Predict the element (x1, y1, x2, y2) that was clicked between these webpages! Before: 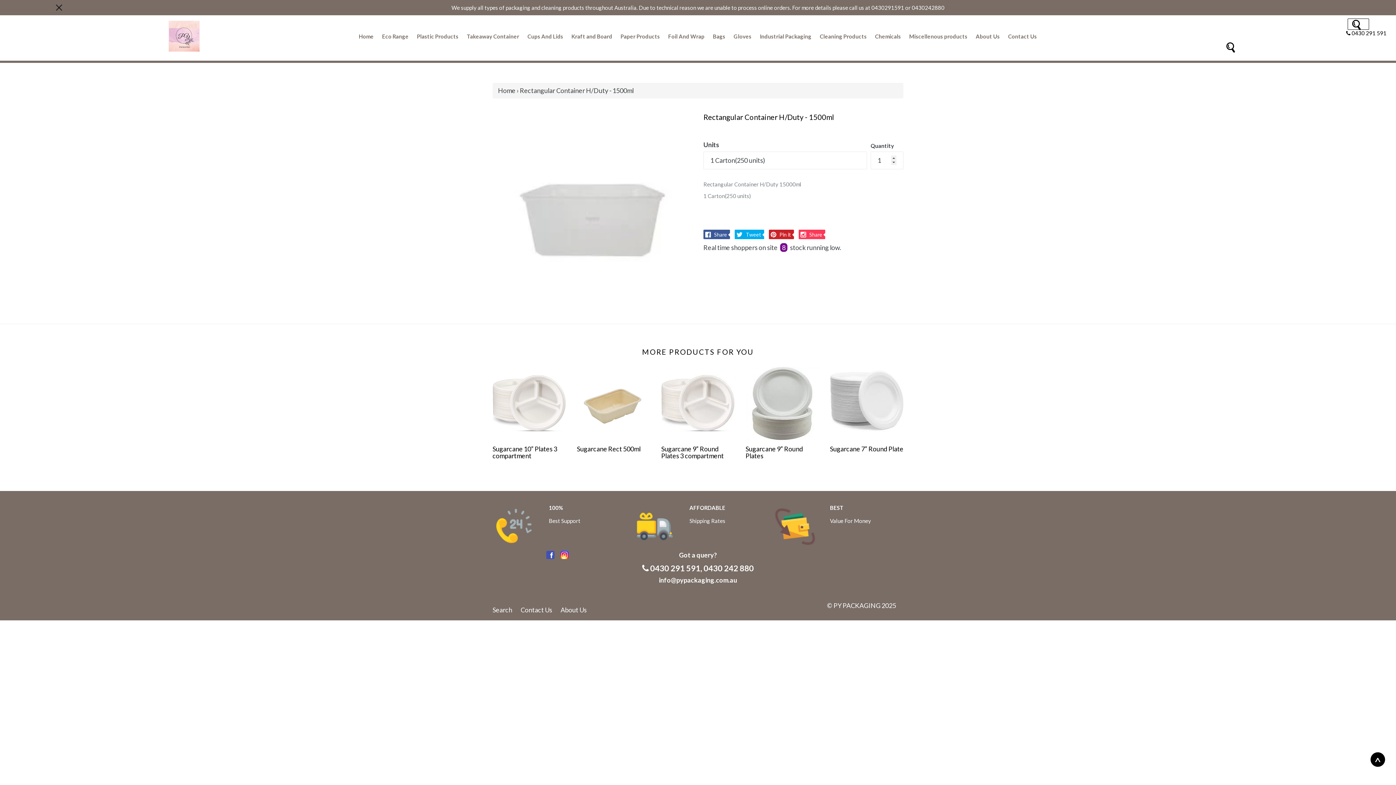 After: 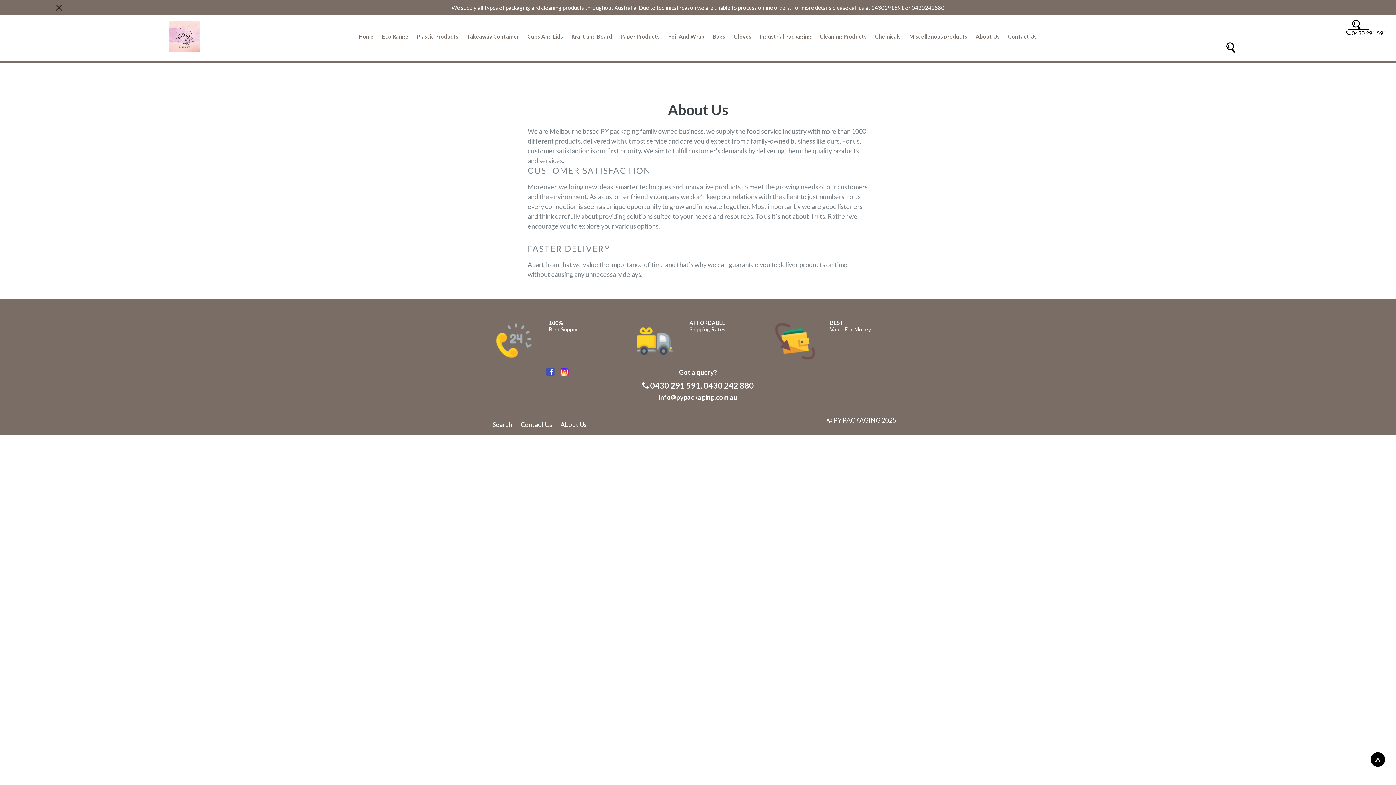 Action: bbox: (560, 606, 586, 614) label: About Us